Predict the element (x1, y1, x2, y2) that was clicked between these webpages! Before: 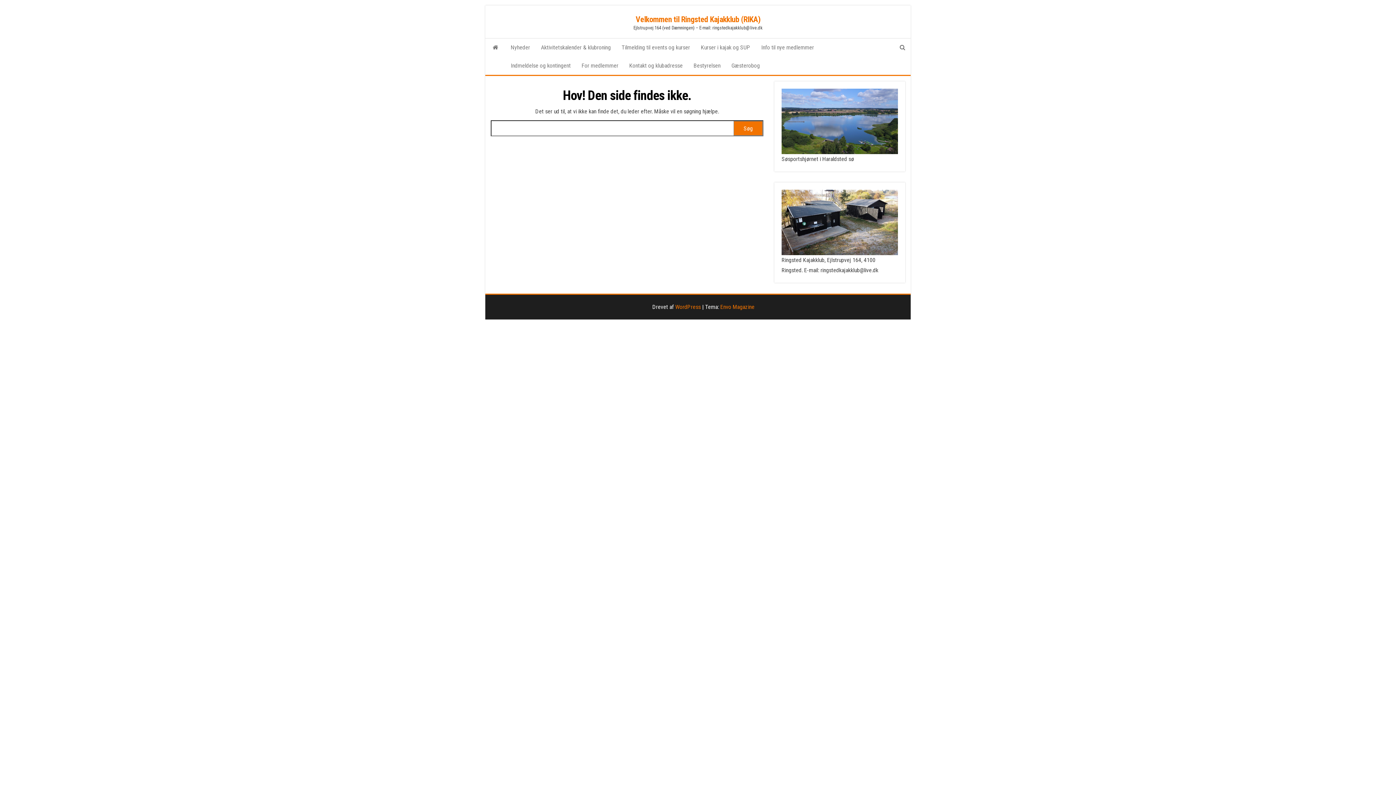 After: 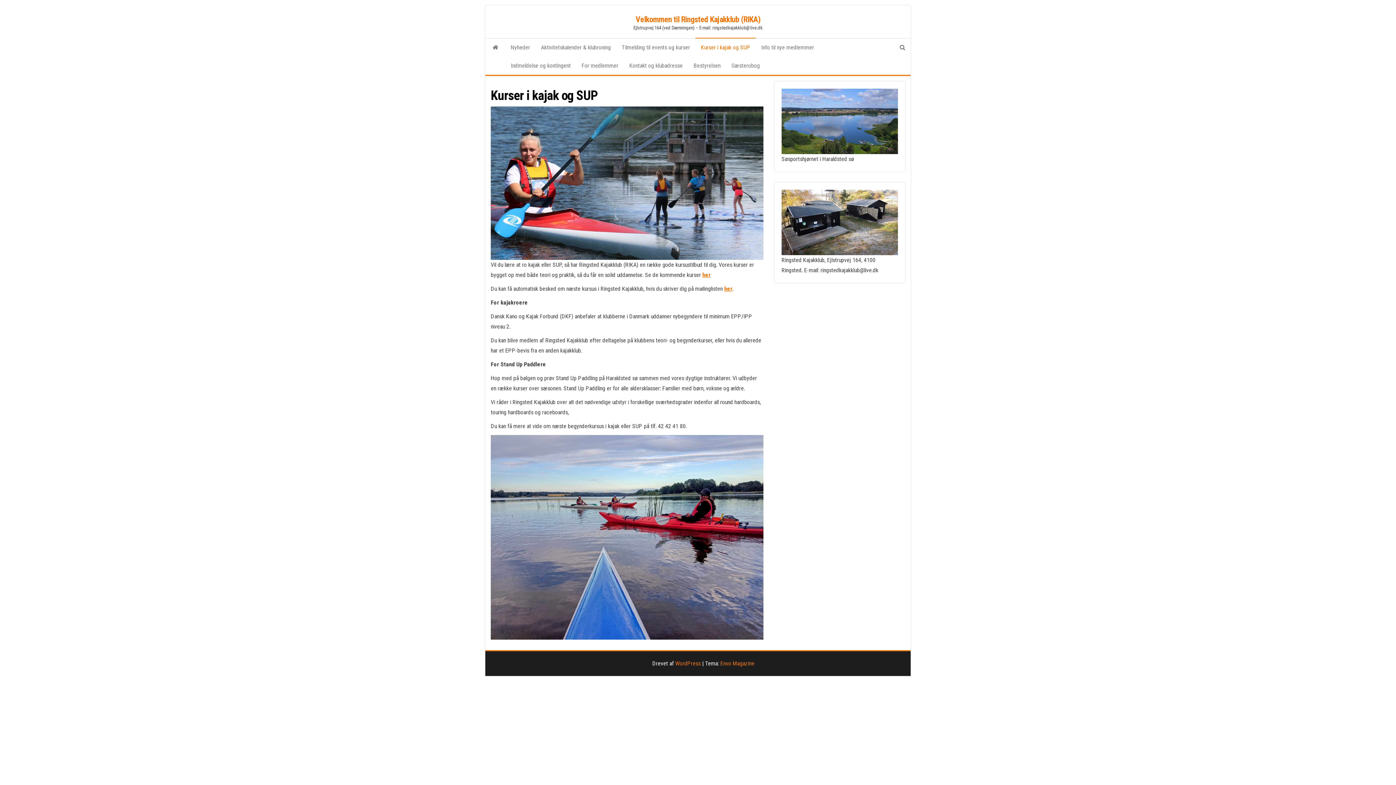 Action: label: Kurser i kajak og SUP bbox: (695, 38, 756, 56)